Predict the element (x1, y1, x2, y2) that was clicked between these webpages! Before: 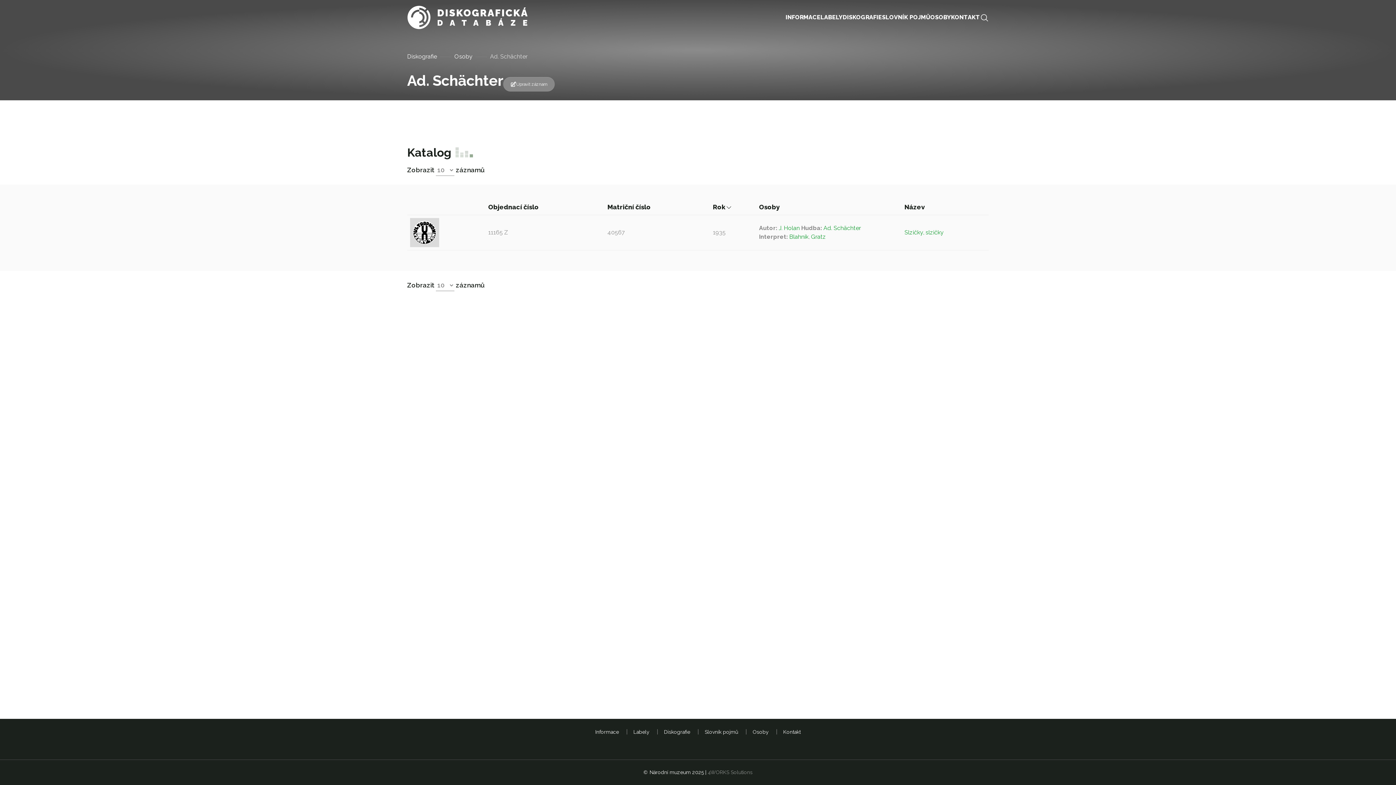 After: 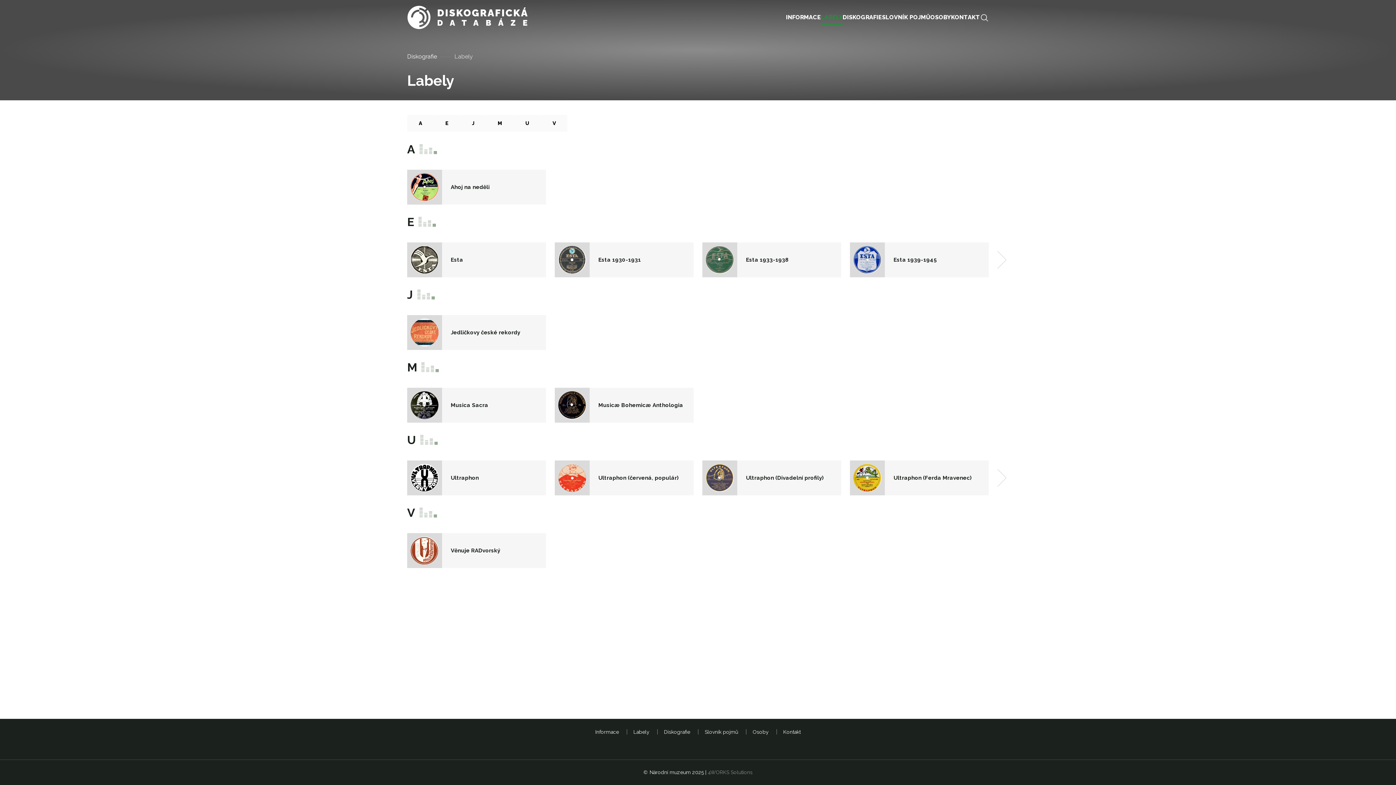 Action: bbox: (633, 729, 651, 735) label: Labely 